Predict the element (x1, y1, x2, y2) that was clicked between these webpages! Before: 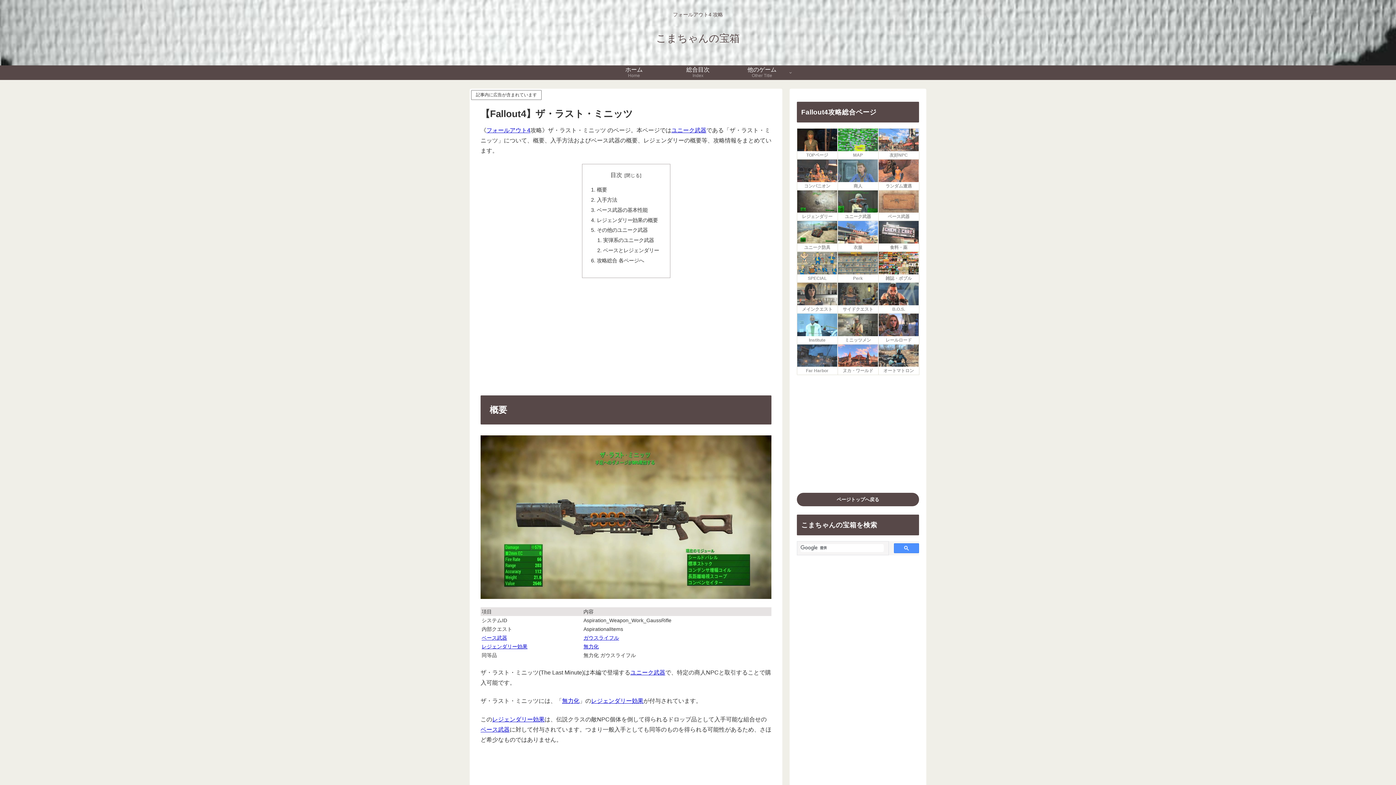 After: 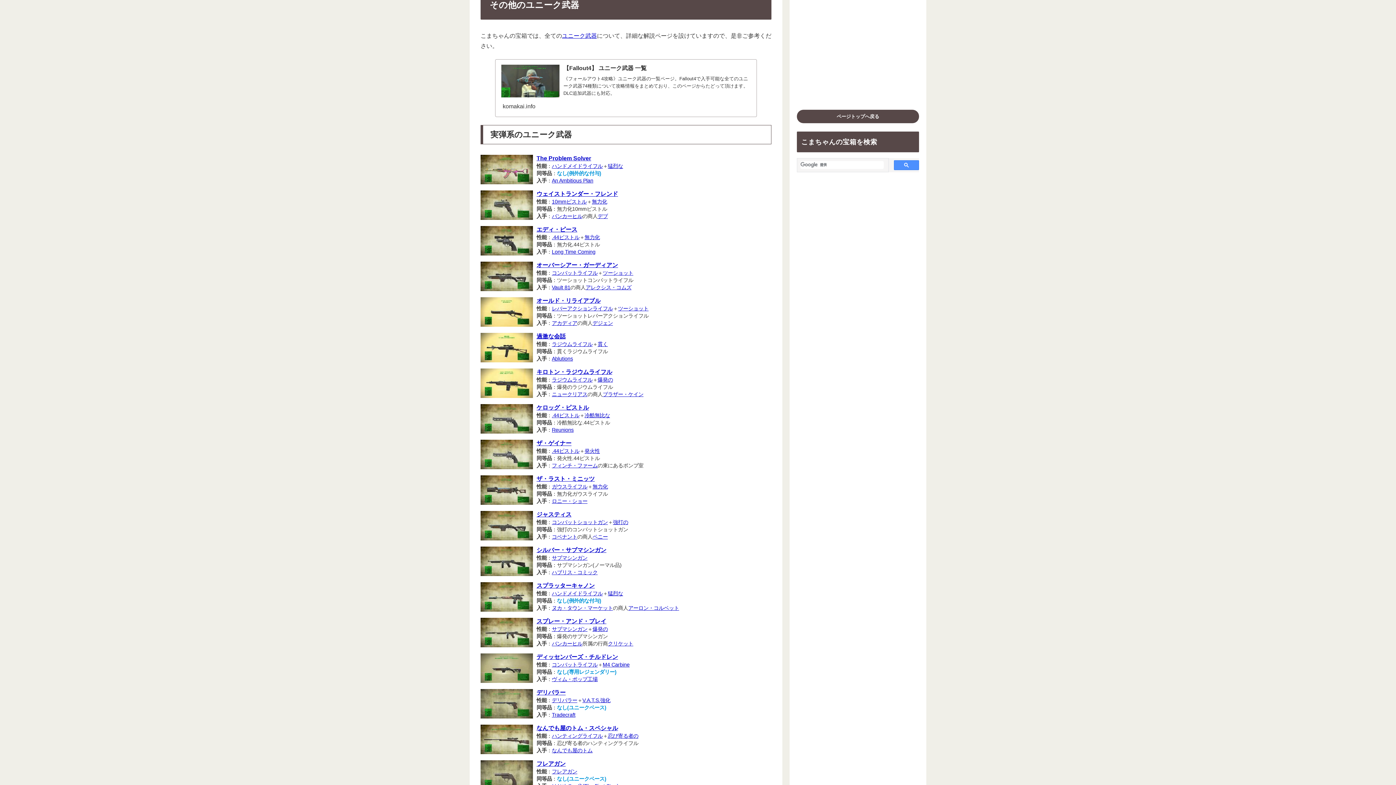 Action: label: その他のユニーク武器 bbox: (597, 227, 647, 233)